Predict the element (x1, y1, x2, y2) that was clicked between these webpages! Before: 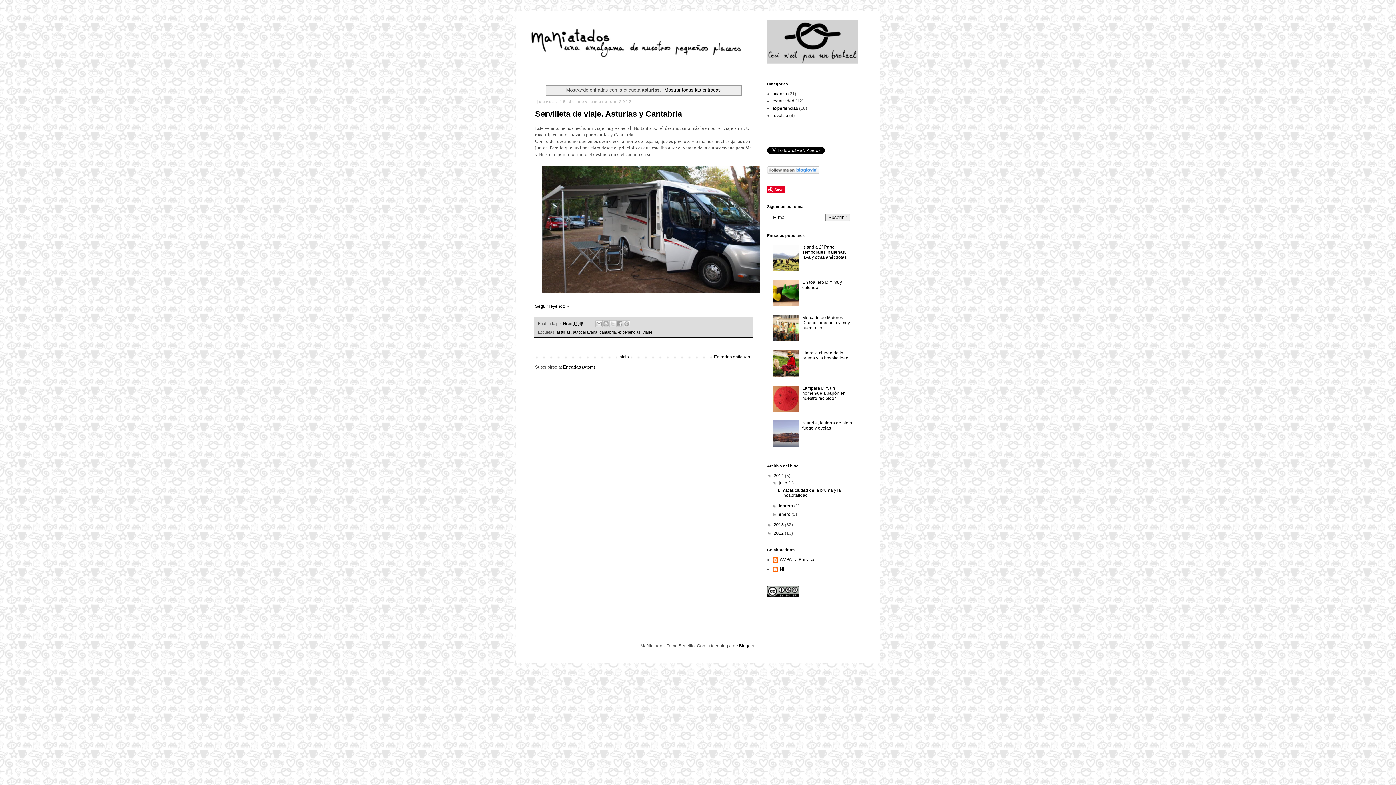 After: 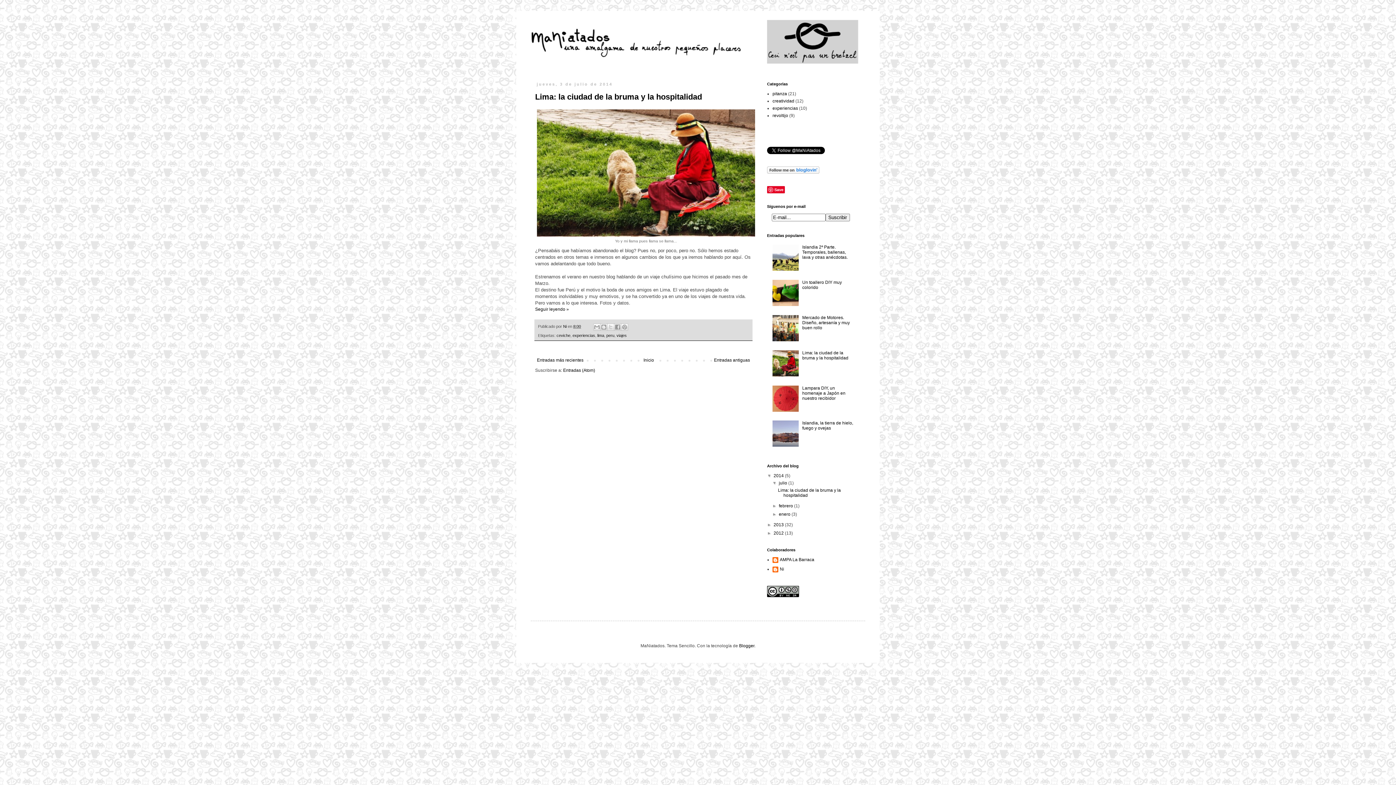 Action: bbox: (779, 480, 788, 485) label: julio 